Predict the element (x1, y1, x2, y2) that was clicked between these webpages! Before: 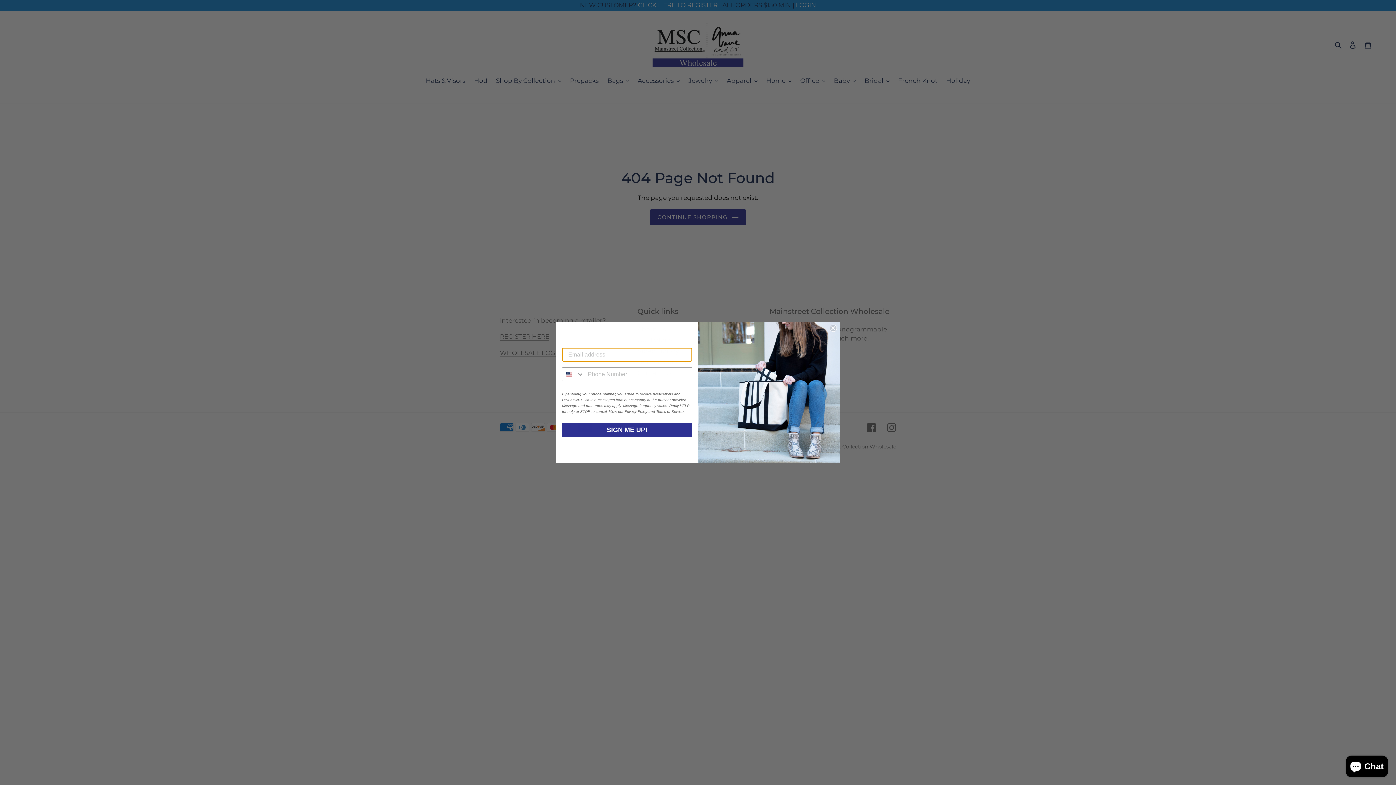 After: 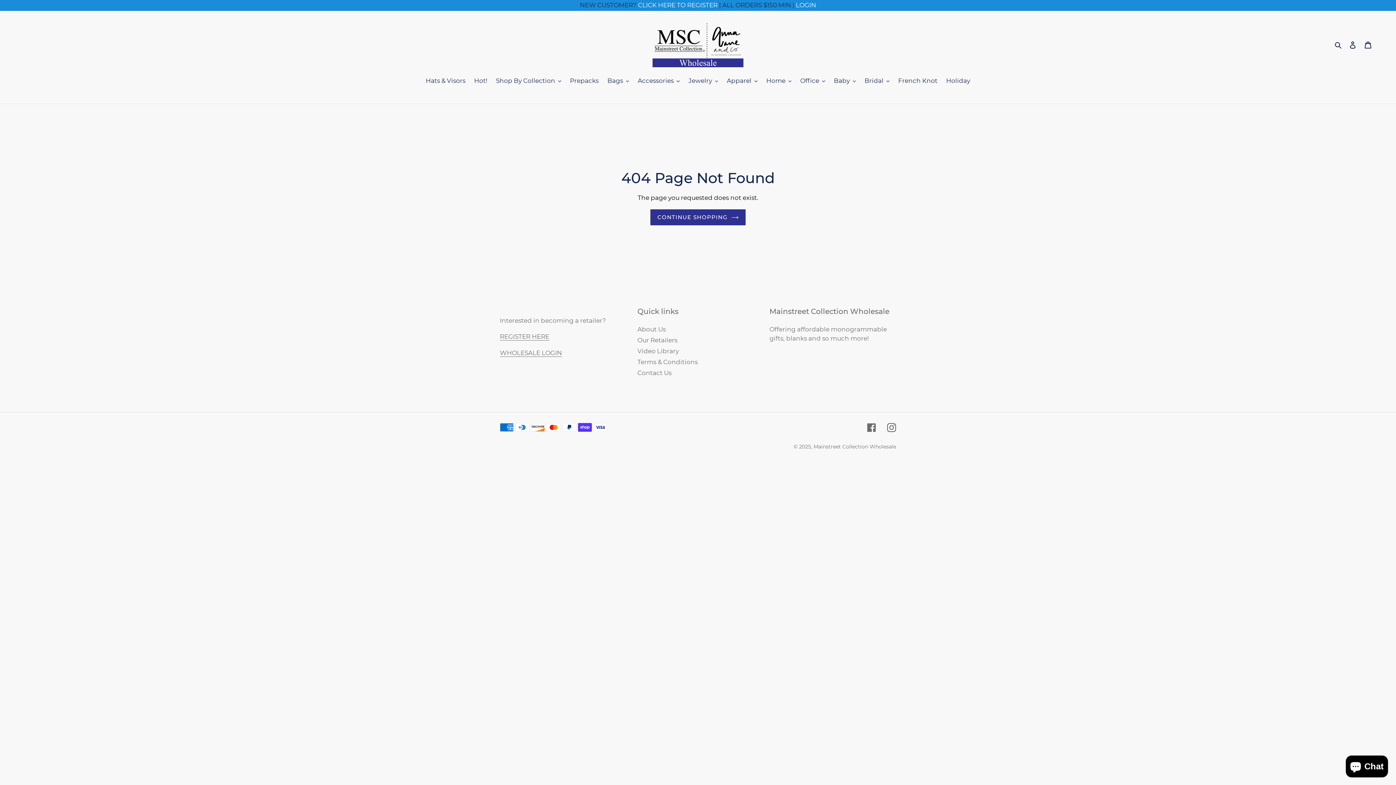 Action: bbox: (829, 338, 837, 346) label: Close dialog